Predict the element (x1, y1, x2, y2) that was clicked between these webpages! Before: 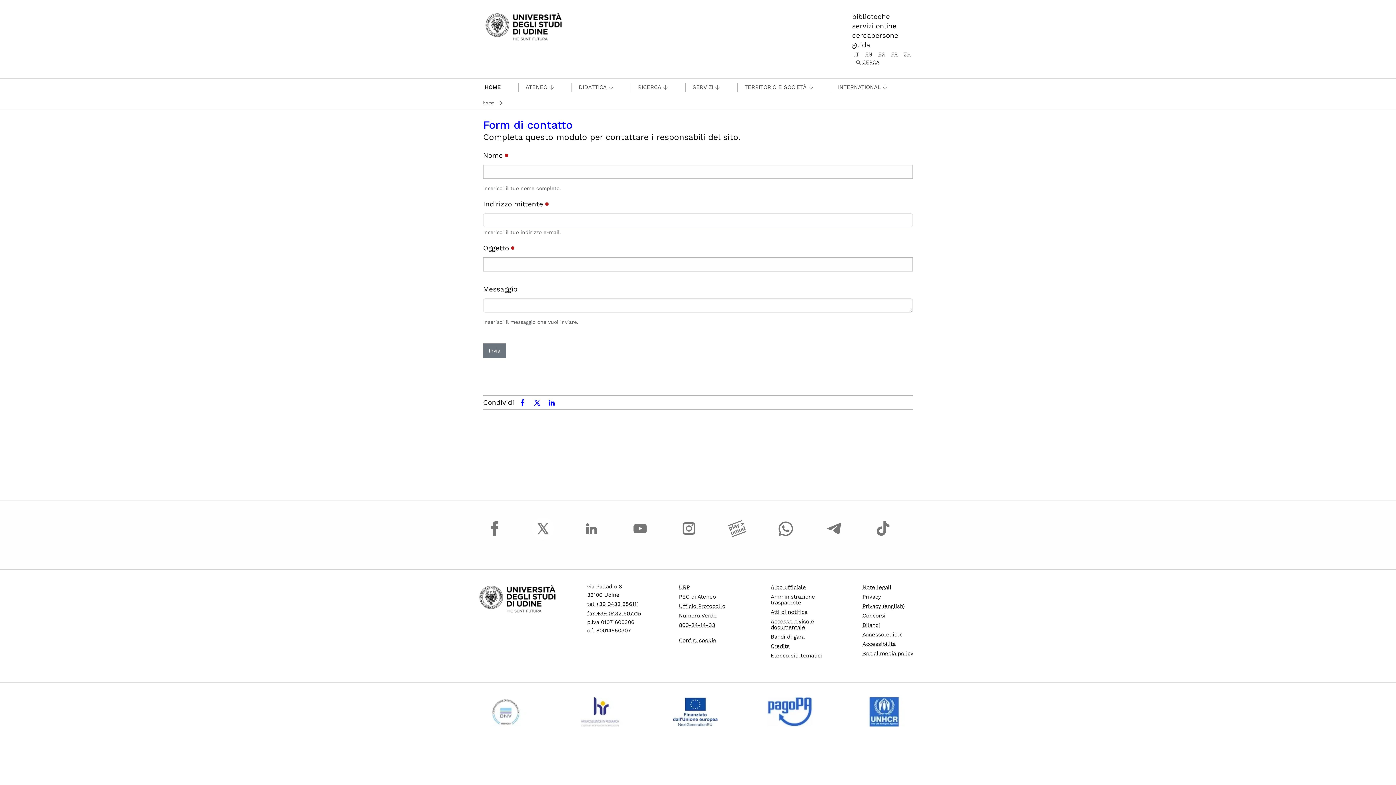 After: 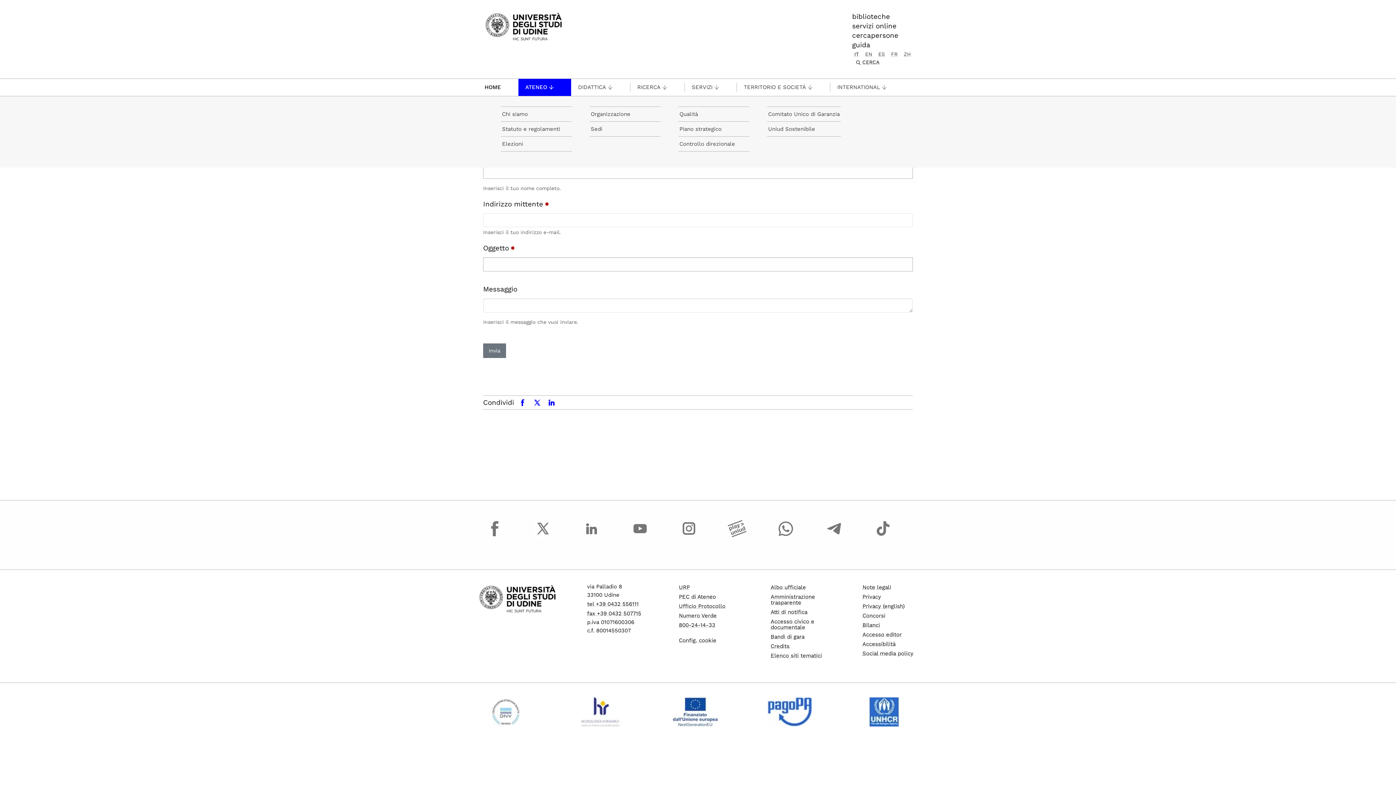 Action: label: ATENEO bbox: (518, 82, 571, 92)